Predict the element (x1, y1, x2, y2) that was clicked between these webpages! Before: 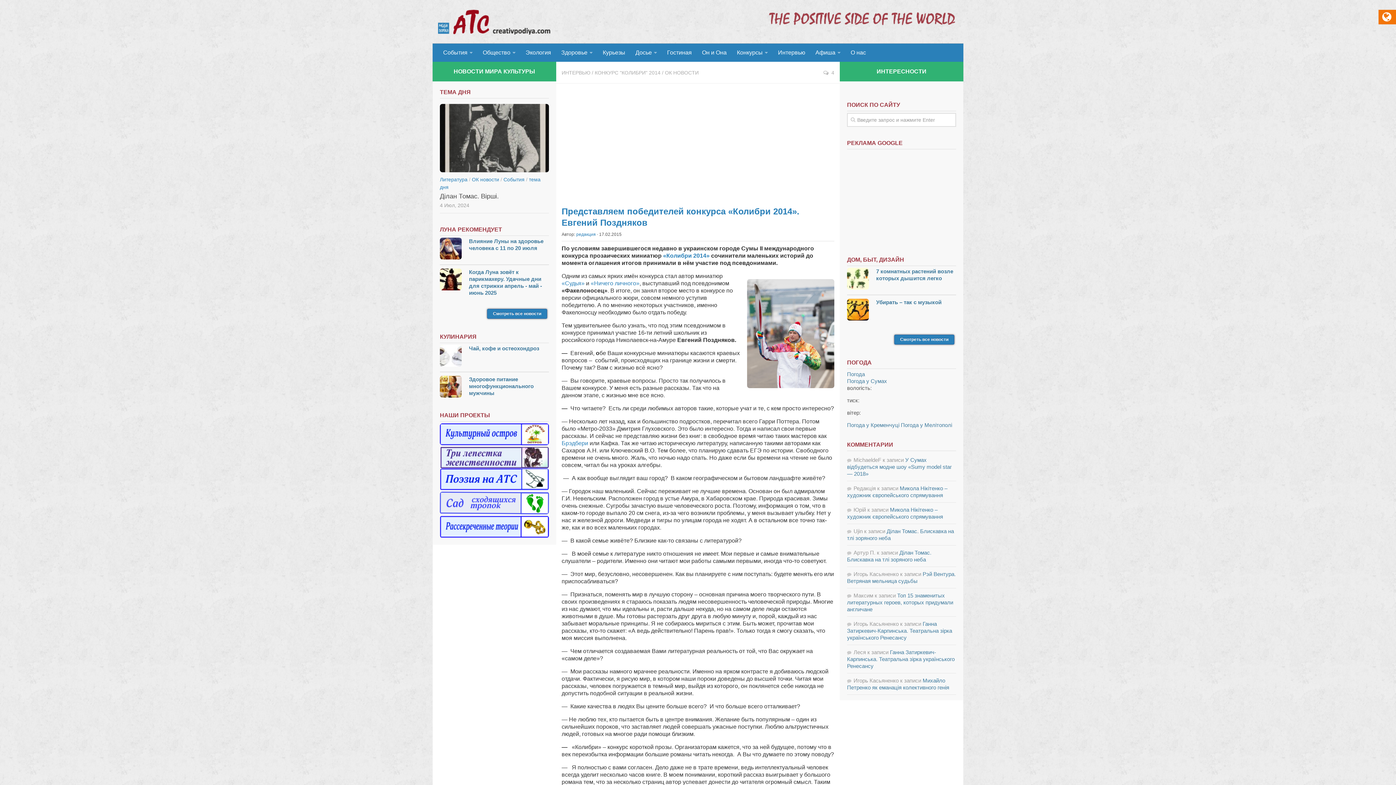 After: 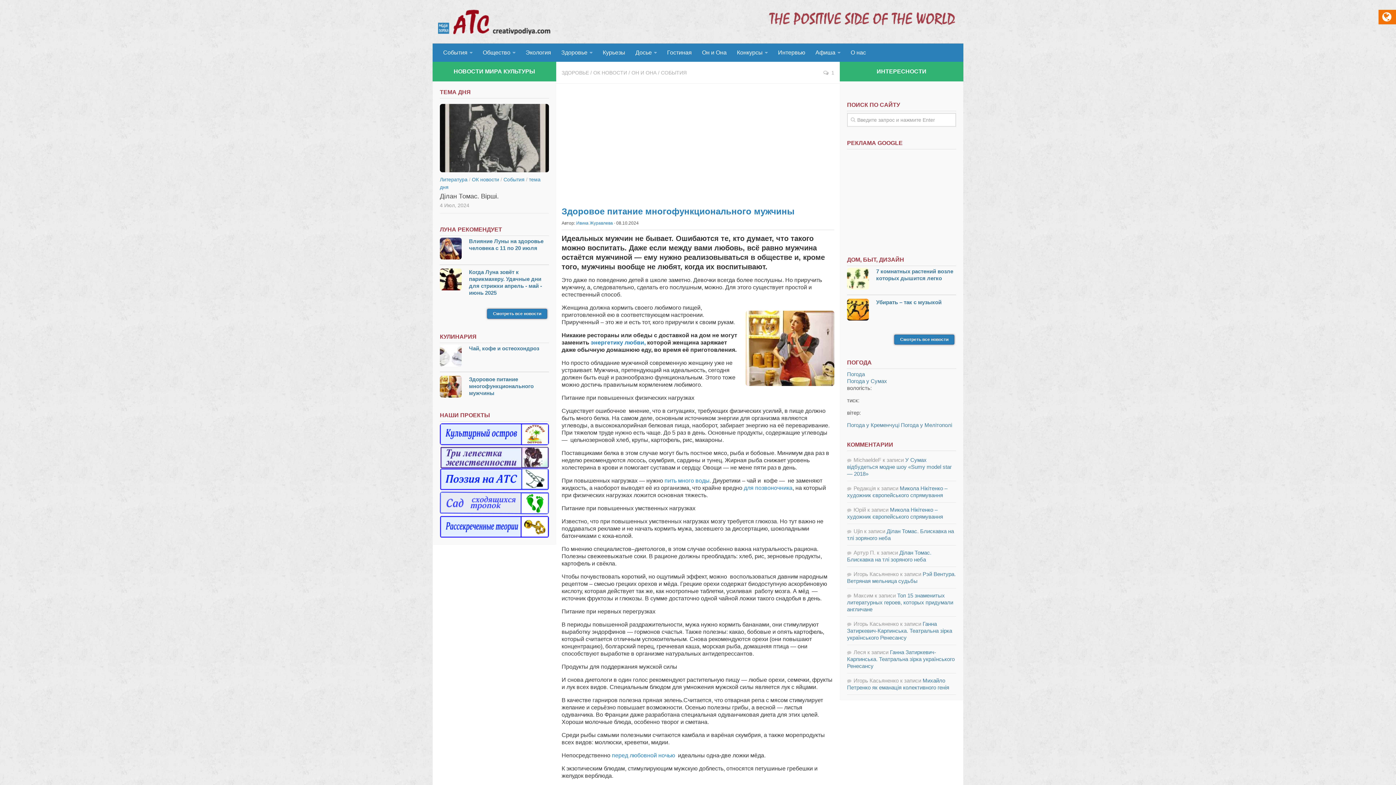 Action: bbox: (440, 375, 461, 399)